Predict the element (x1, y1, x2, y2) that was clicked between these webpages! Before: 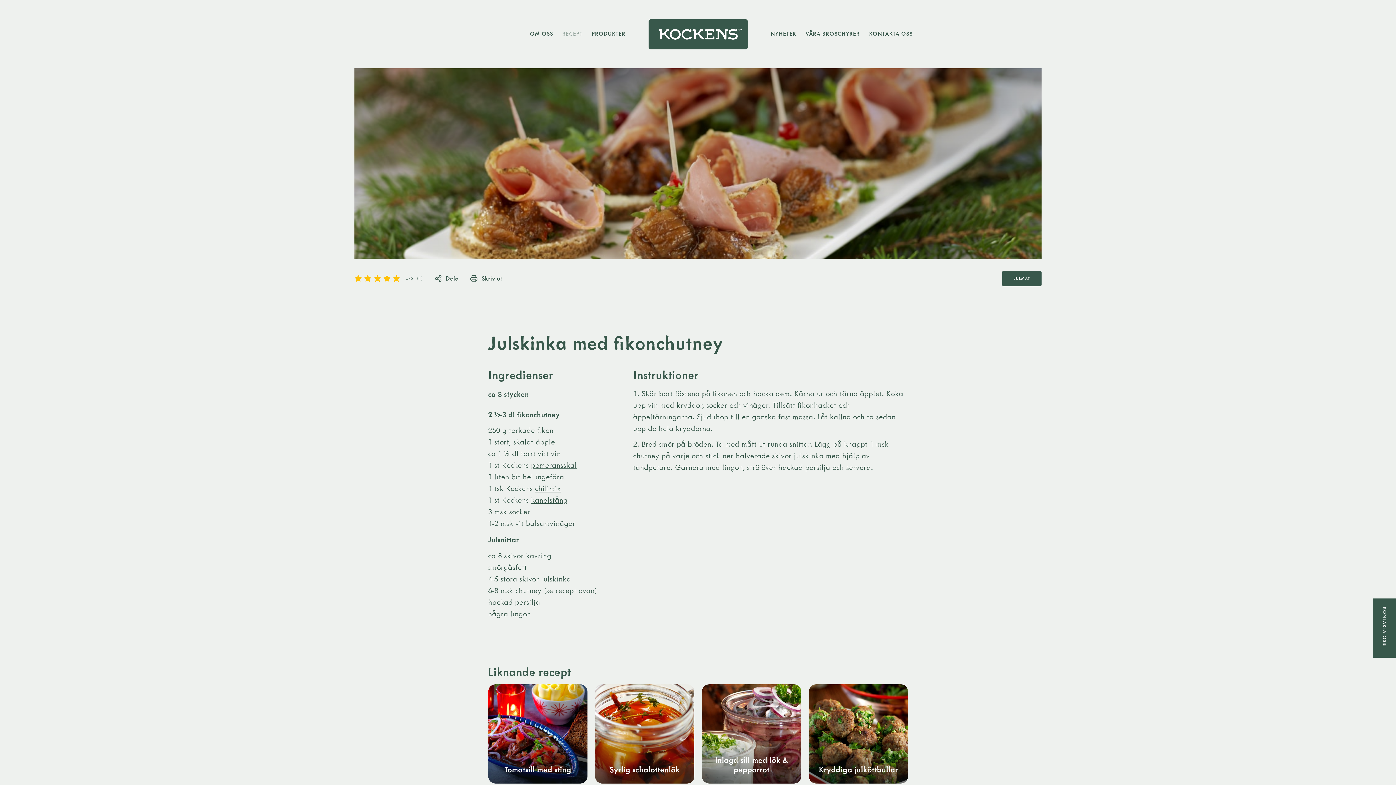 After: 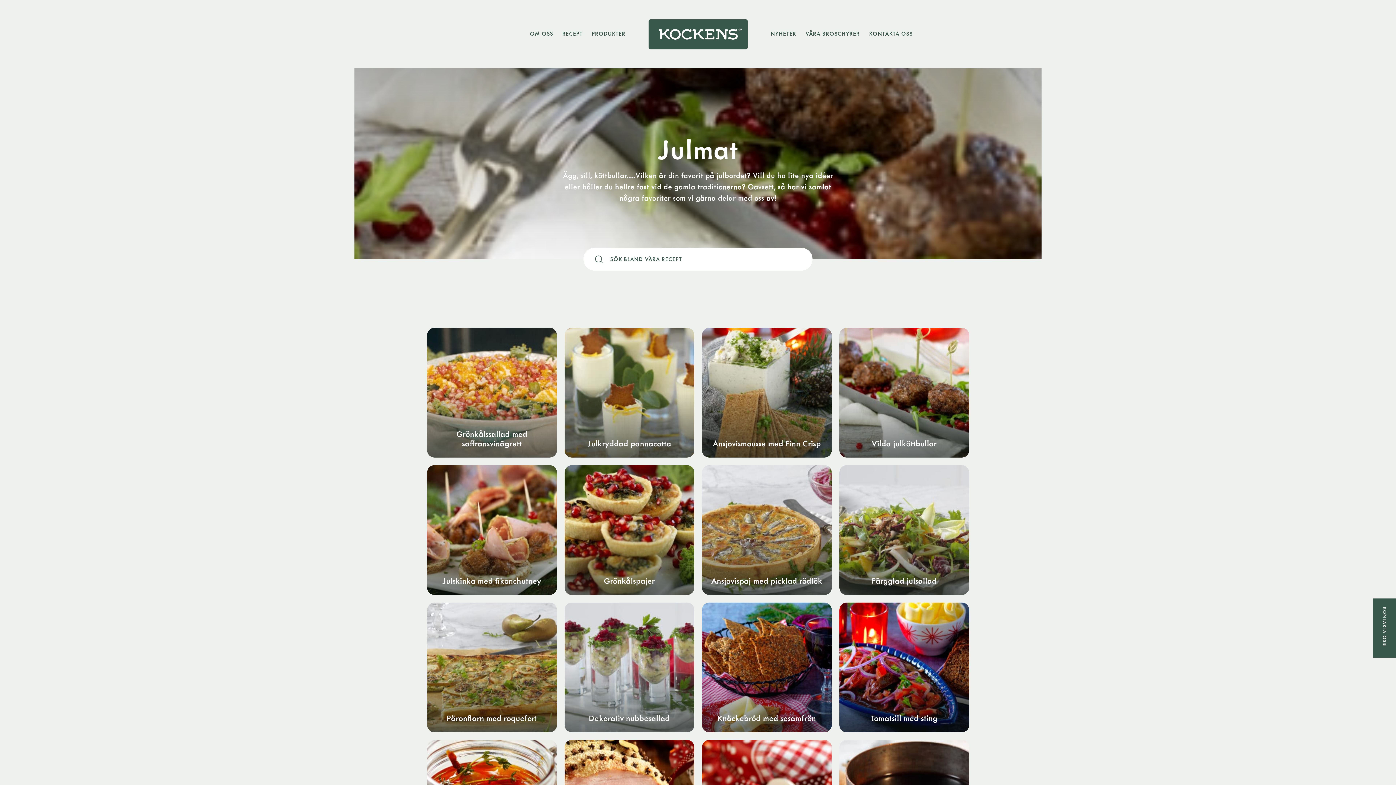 Action: label: JULMAT bbox: (1002, 270, 1041, 286)